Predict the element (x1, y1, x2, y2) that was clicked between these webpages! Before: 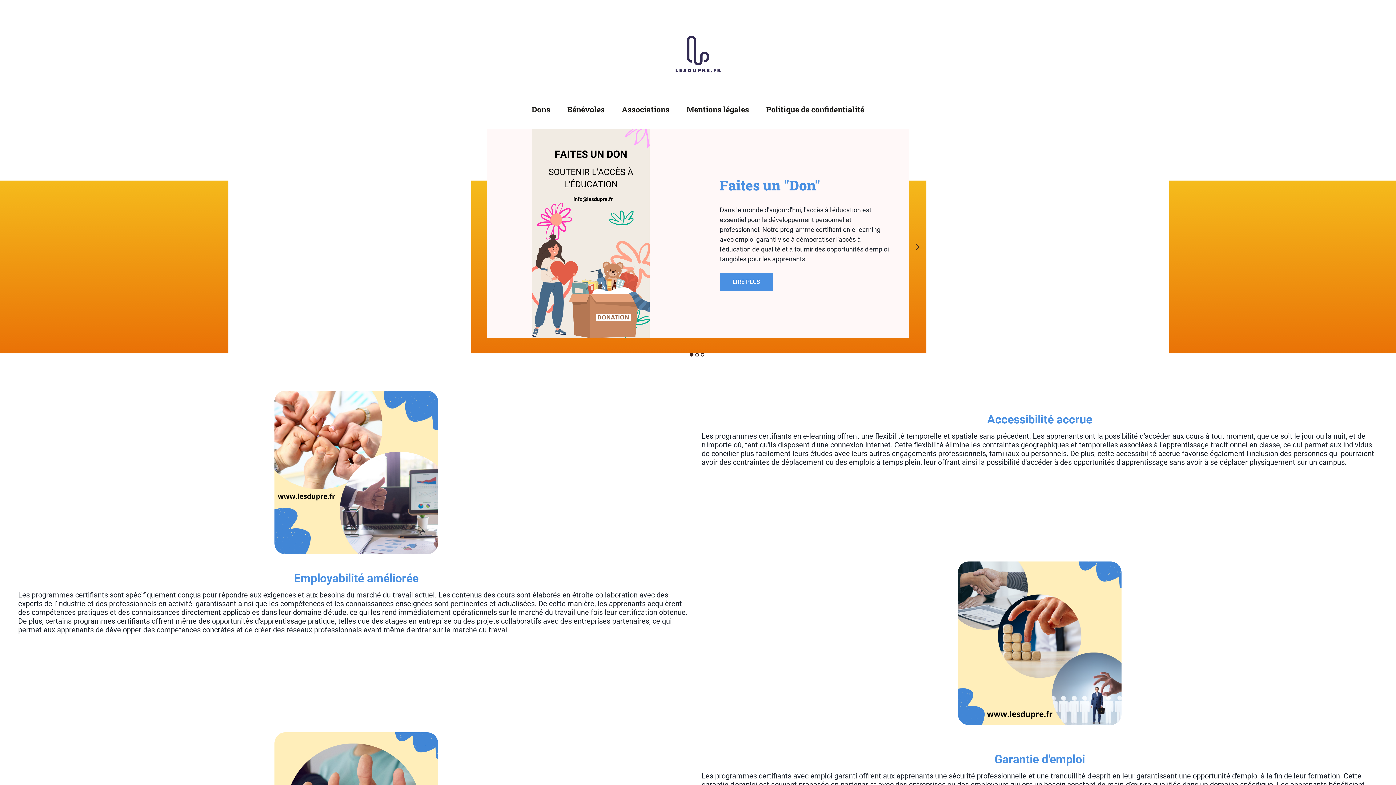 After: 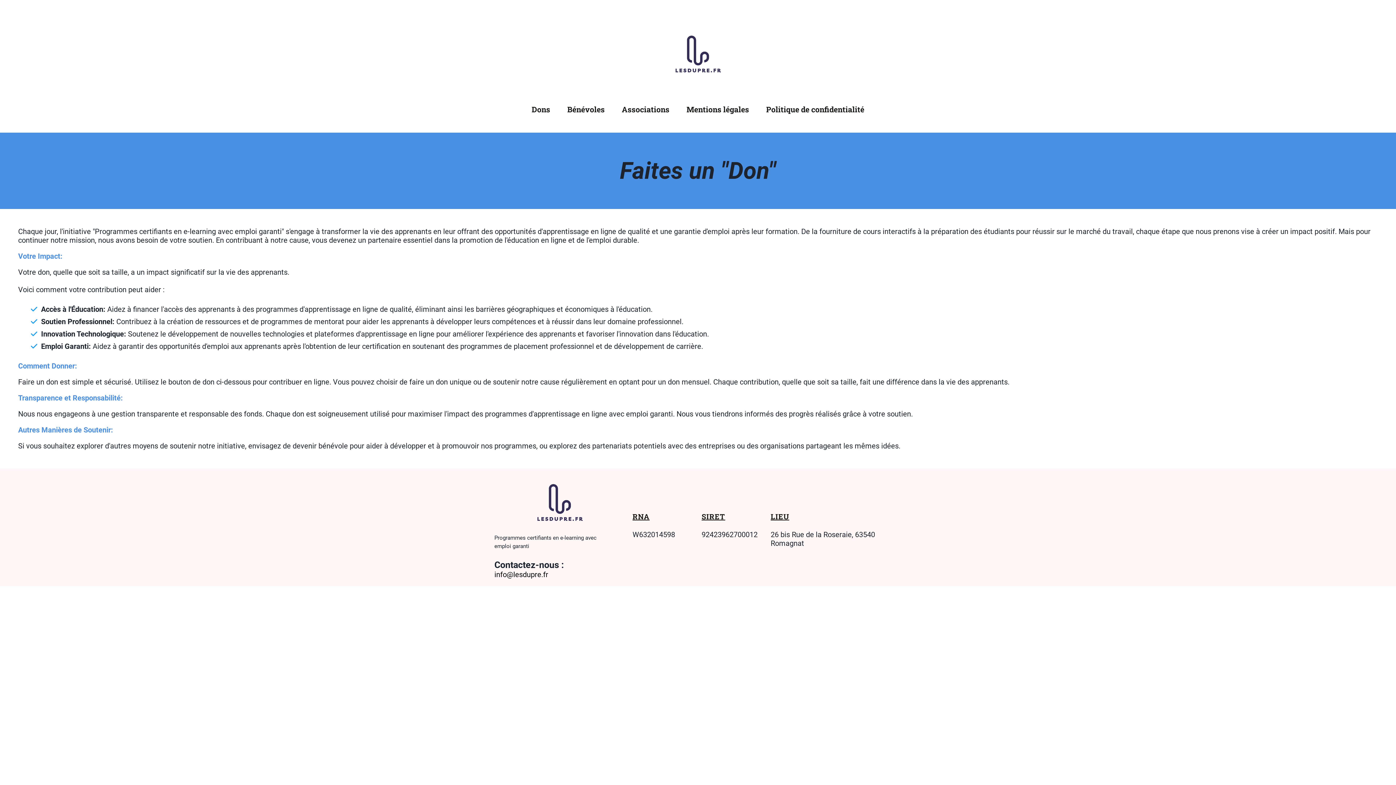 Action: bbox: (531, 104, 550, 114) label: Dons